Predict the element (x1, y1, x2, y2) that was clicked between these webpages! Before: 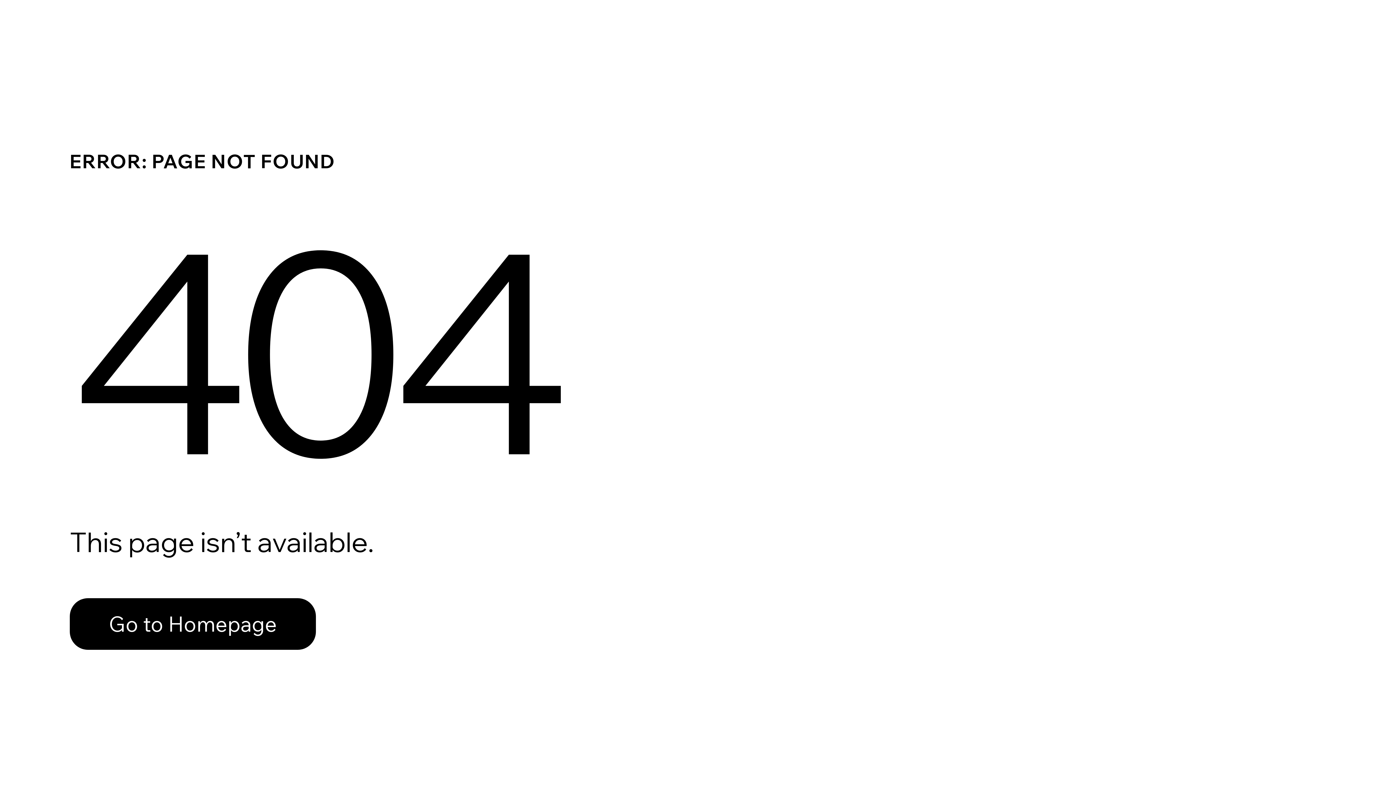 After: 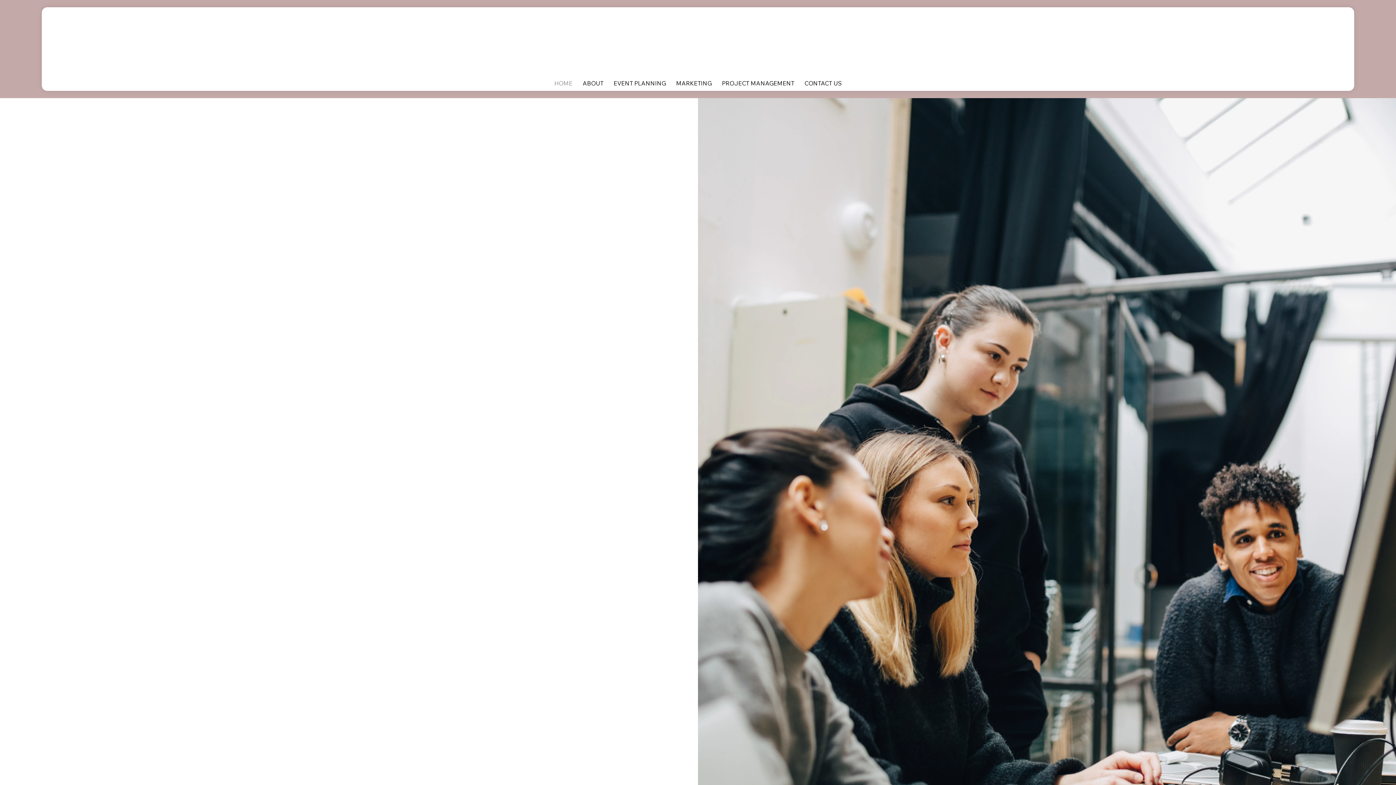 Action: bbox: (69, 582, 768, 659) label: Go to Homepage